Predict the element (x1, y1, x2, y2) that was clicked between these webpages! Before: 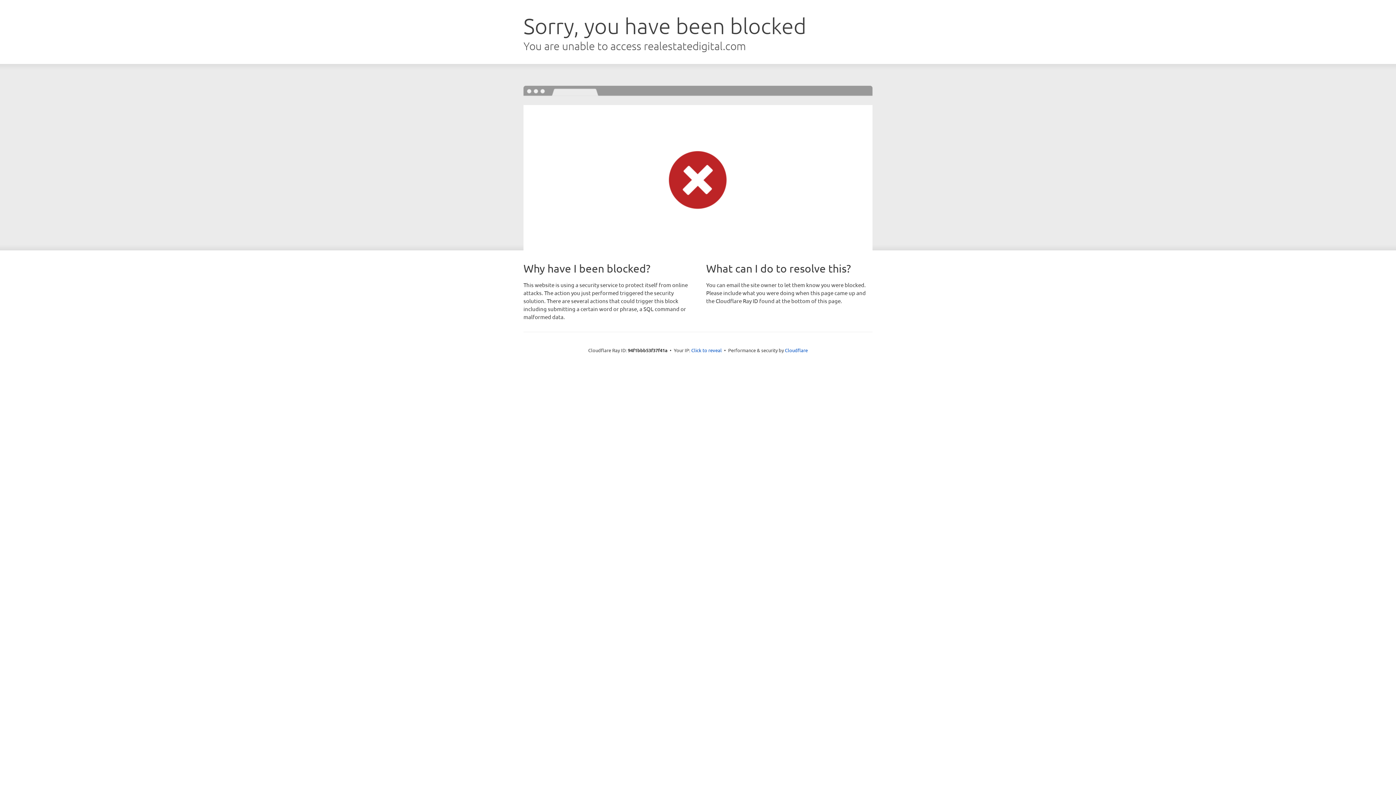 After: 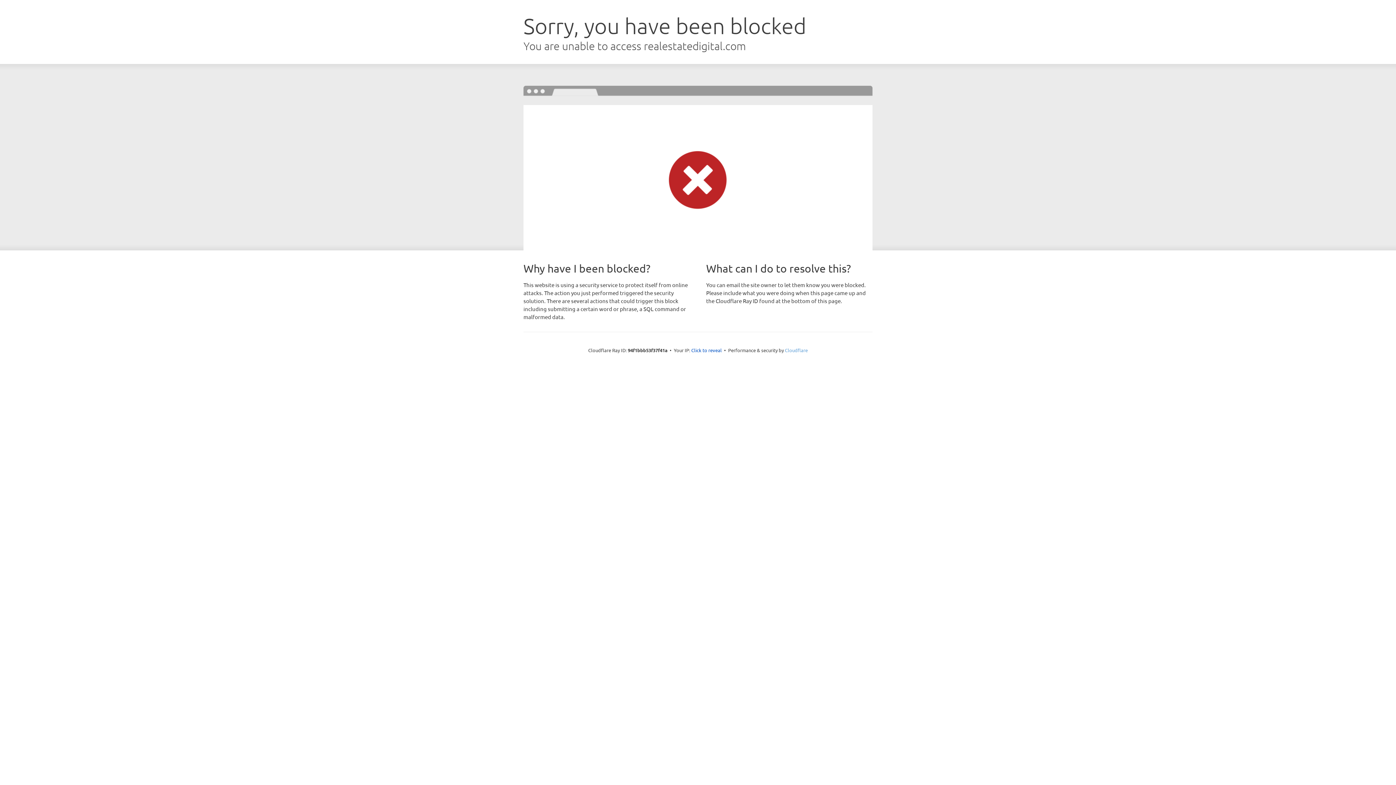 Action: bbox: (785, 347, 808, 353) label: Cloudflare